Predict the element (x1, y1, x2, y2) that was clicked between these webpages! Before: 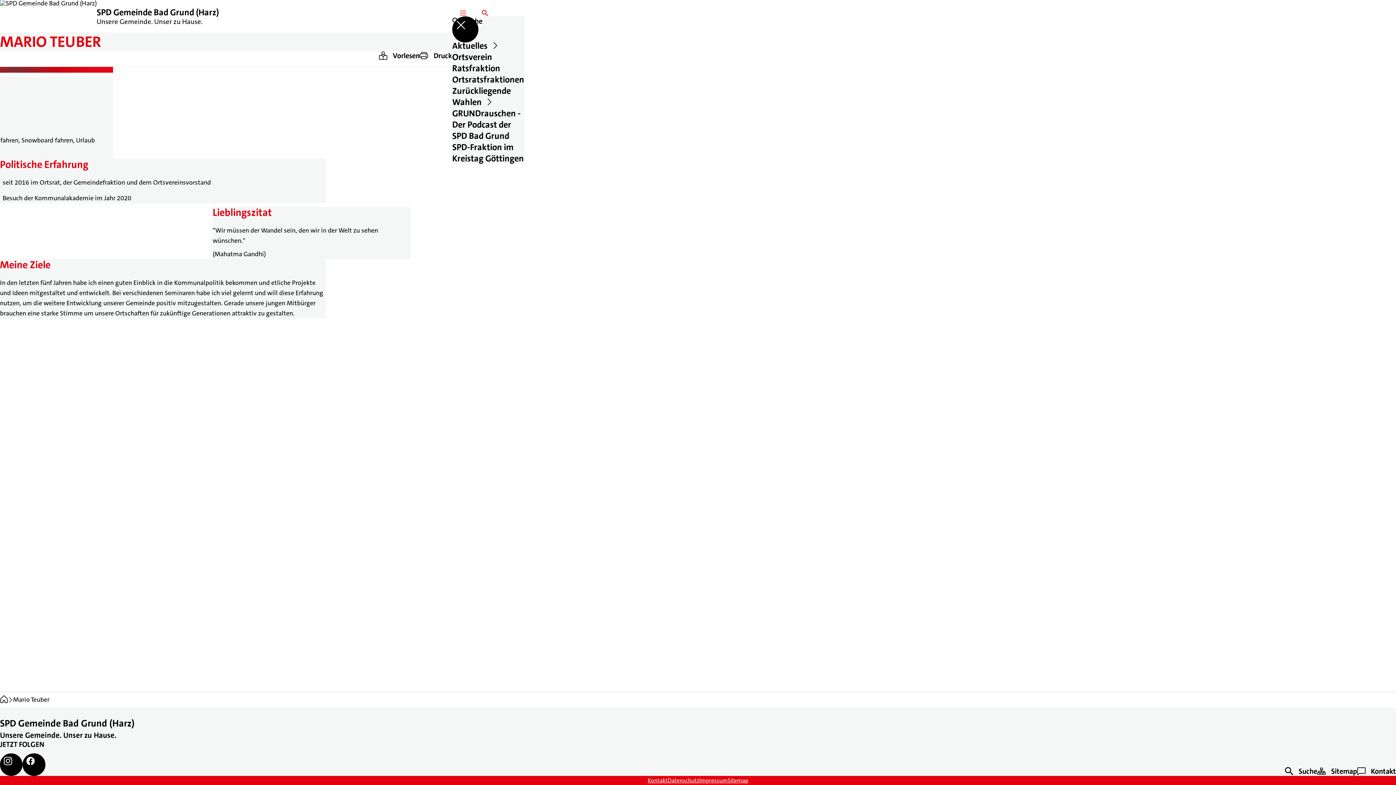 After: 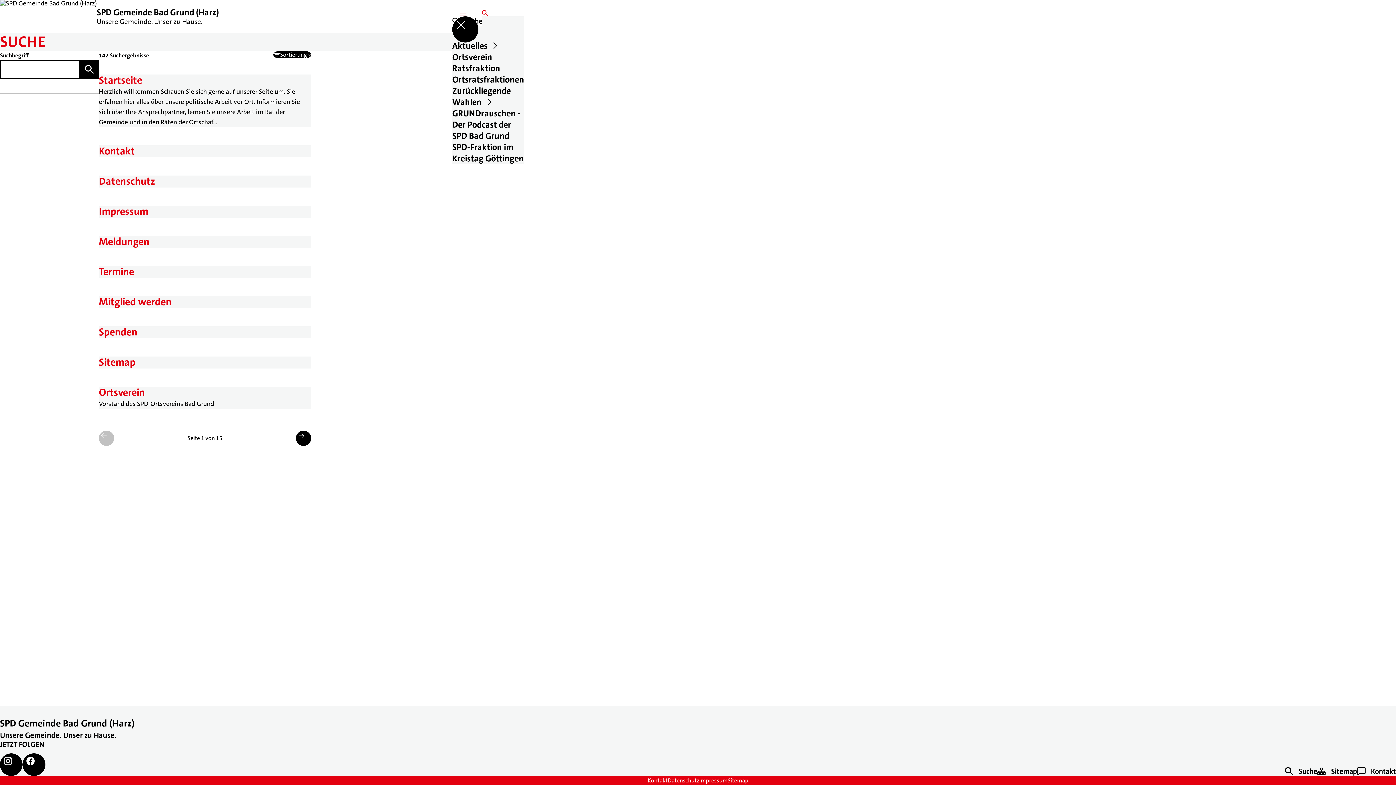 Action: label: ﻿
Suche bbox: (1285, 766, 1317, 776)